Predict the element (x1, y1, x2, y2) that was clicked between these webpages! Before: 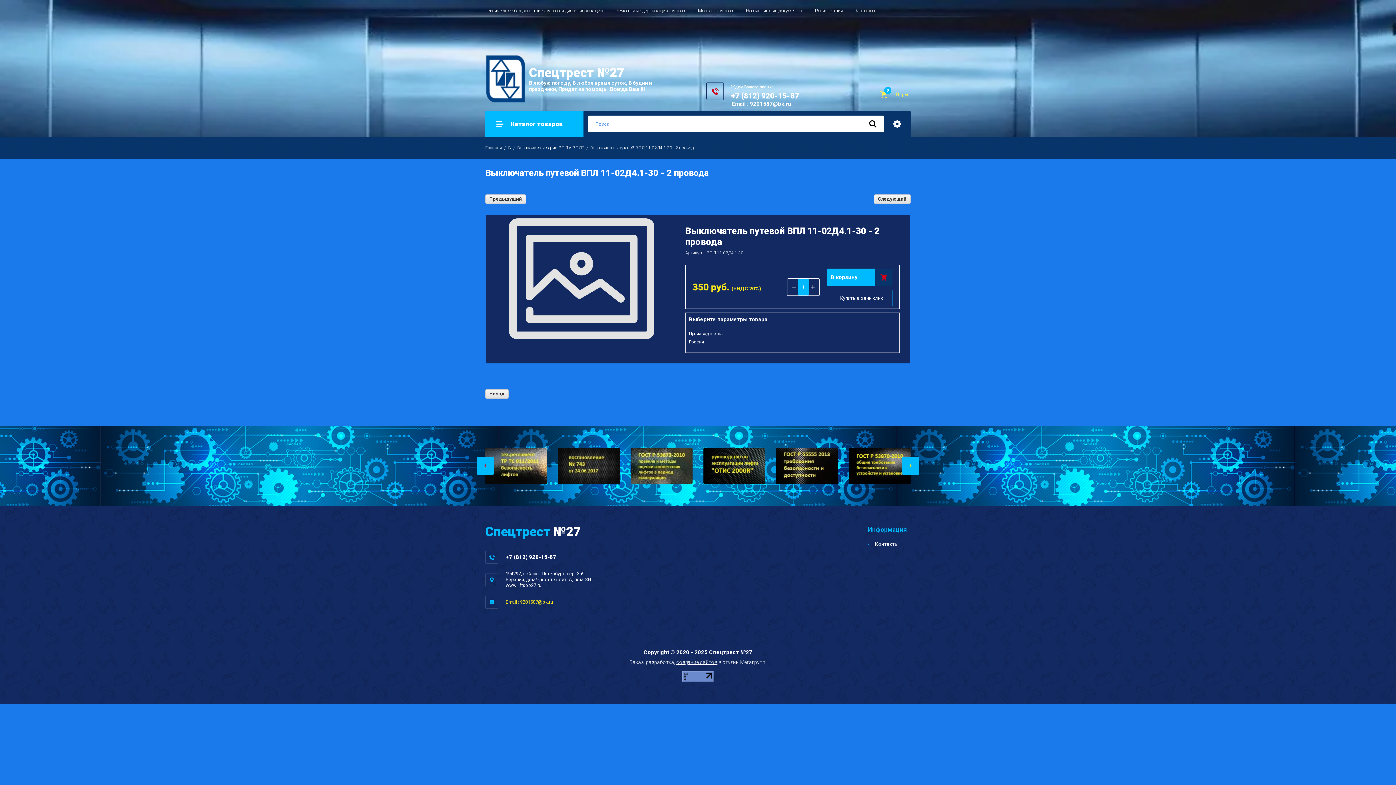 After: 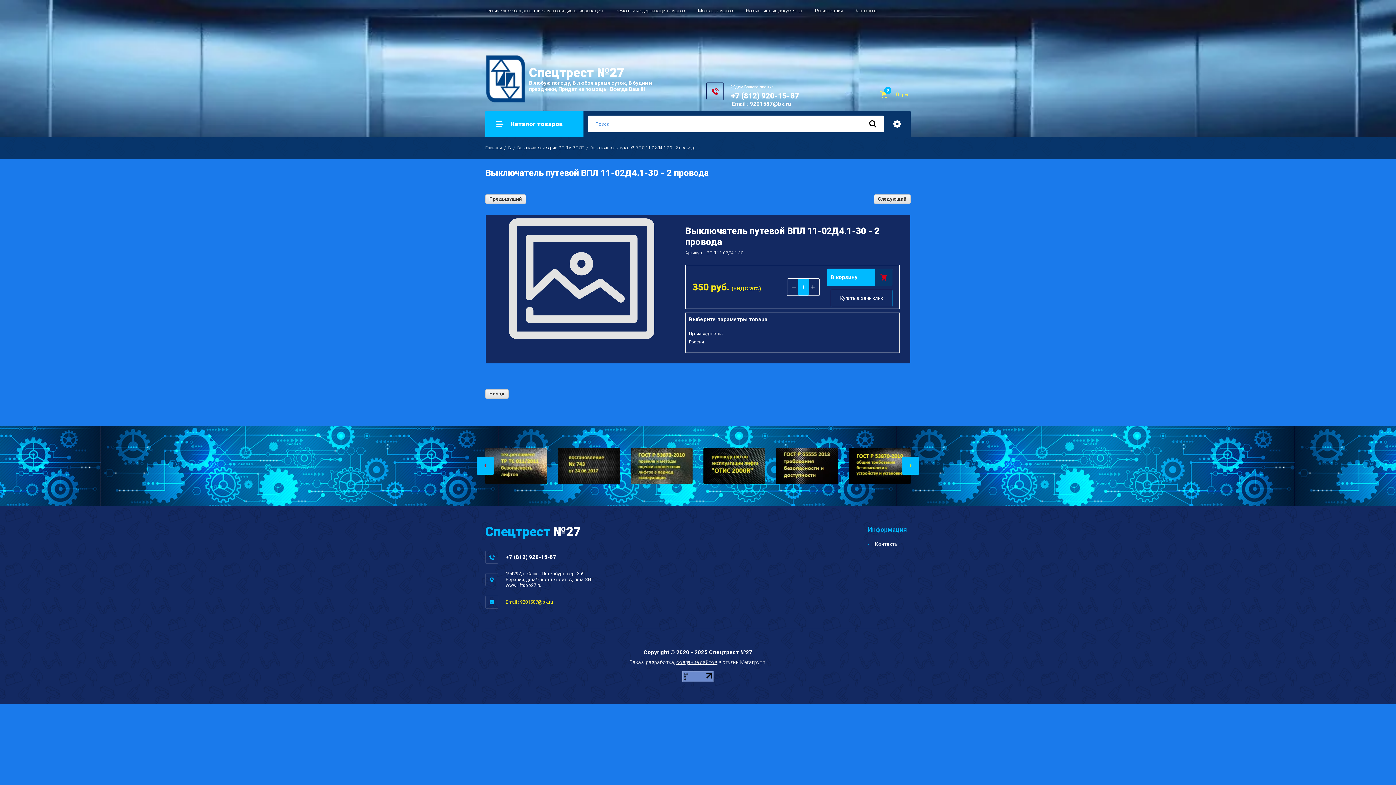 Action: bbox: (732, 100, 791, 107) label: Email : 9201587@bk.ru